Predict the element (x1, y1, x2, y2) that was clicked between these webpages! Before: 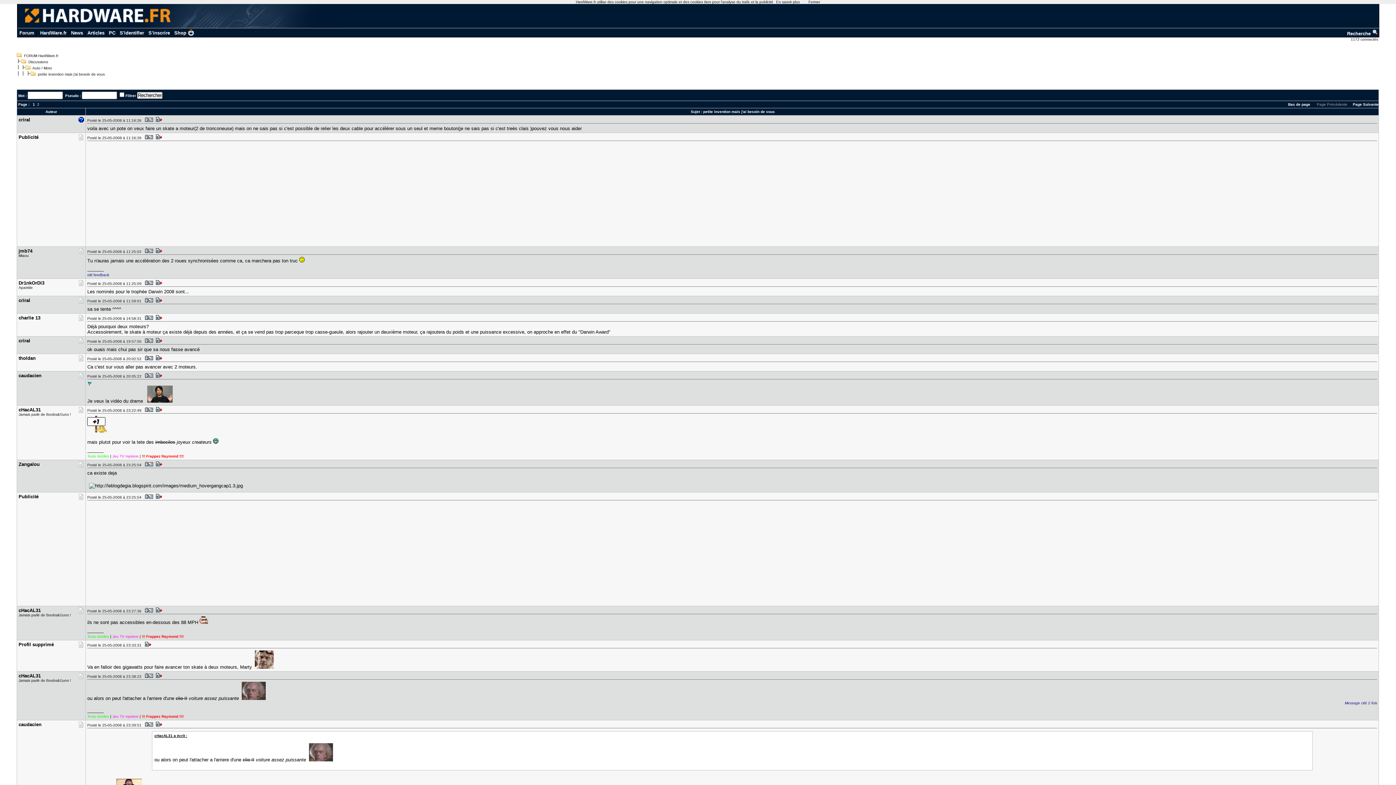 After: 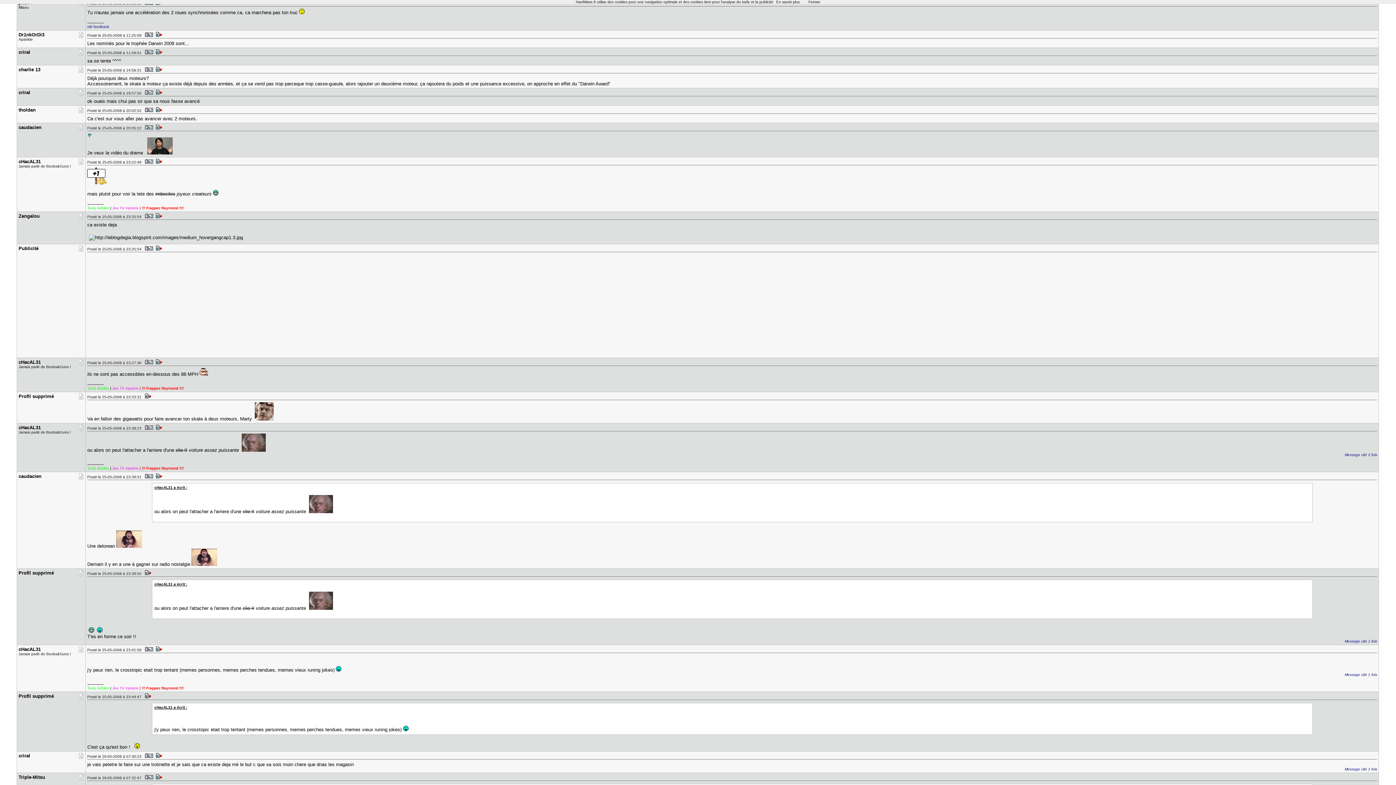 Action: bbox: (78, 250, 84, 254)